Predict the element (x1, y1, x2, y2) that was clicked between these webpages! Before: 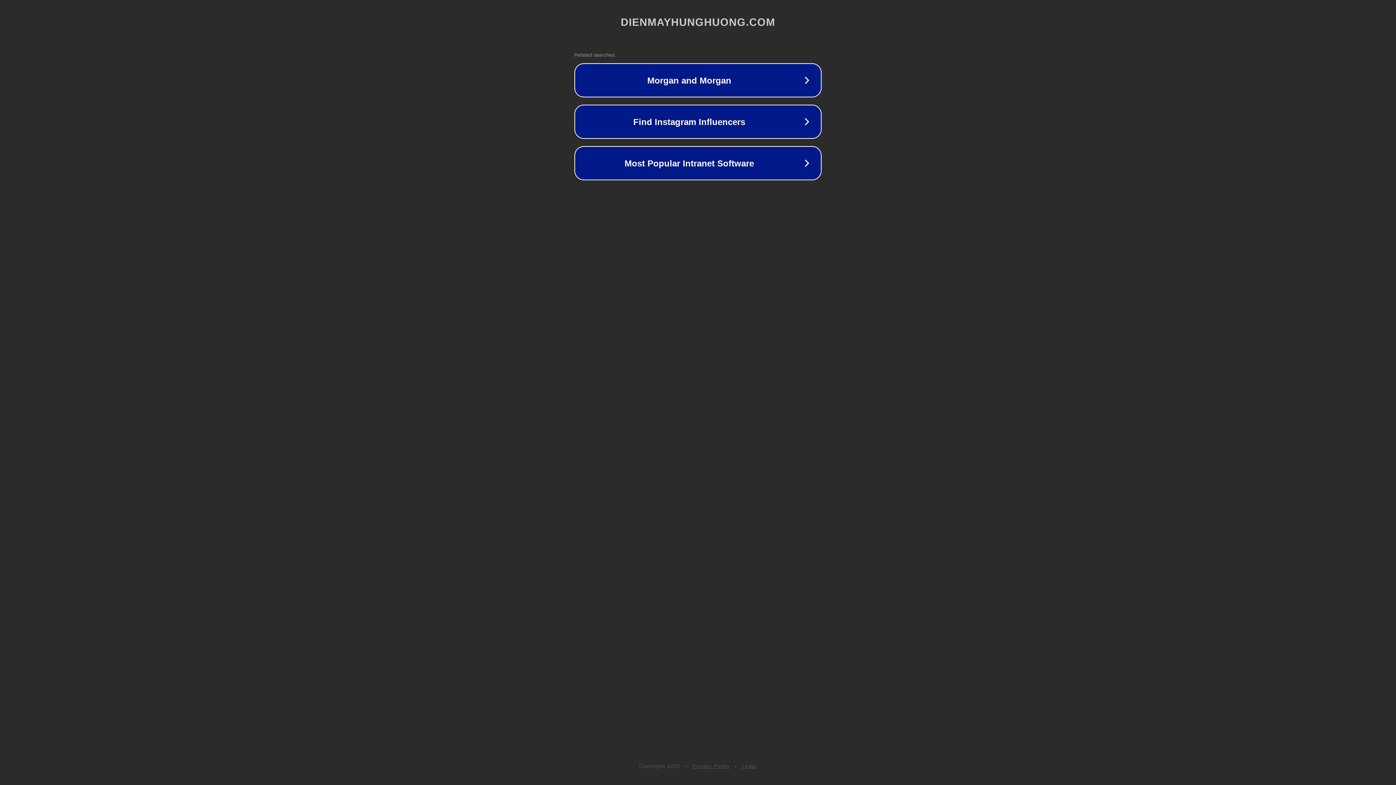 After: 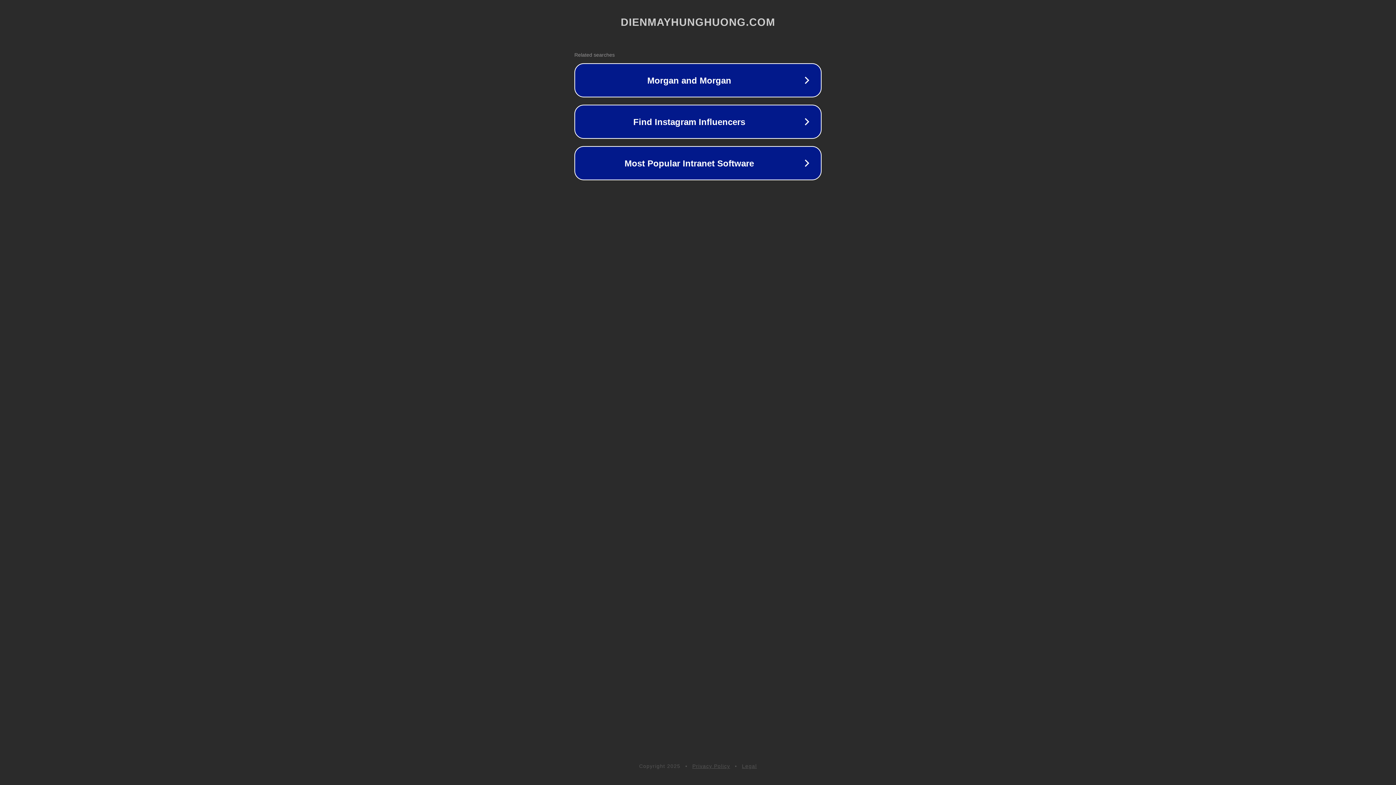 Action: bbox: (742, 763, 757, 769) label: Legal